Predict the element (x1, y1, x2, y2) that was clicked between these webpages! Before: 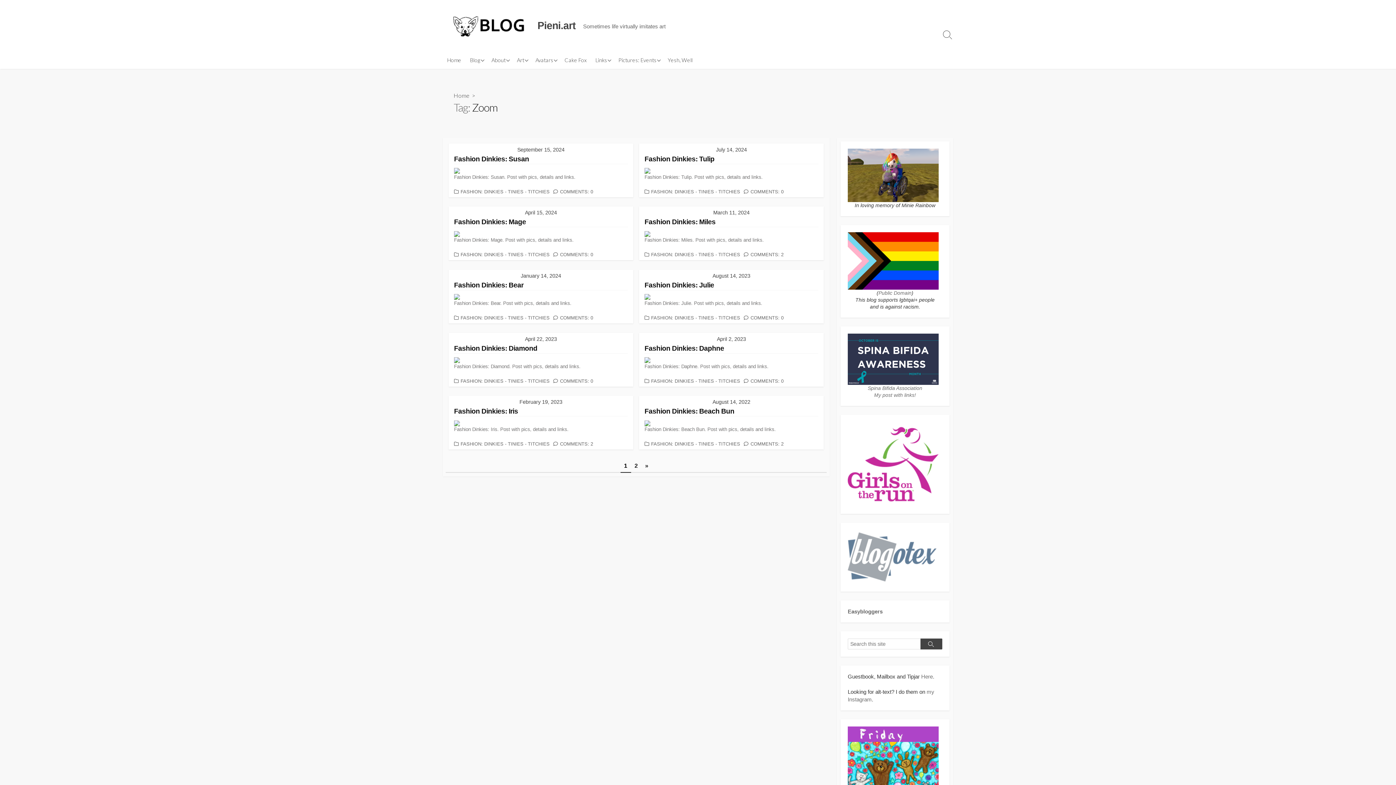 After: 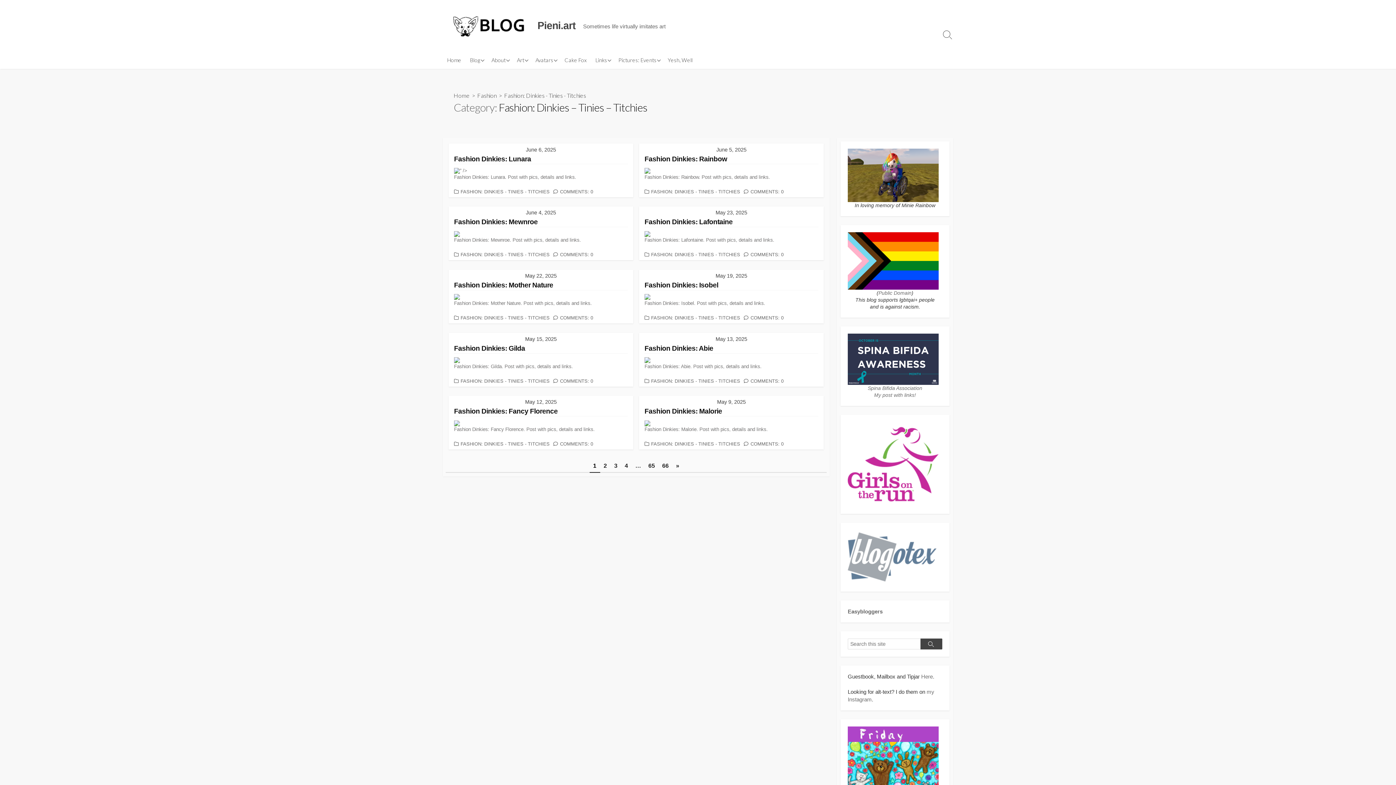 Action: label: FASHION: DINKIES - TINIES - TITCHIES bbox: (459, 251, 551, 258)